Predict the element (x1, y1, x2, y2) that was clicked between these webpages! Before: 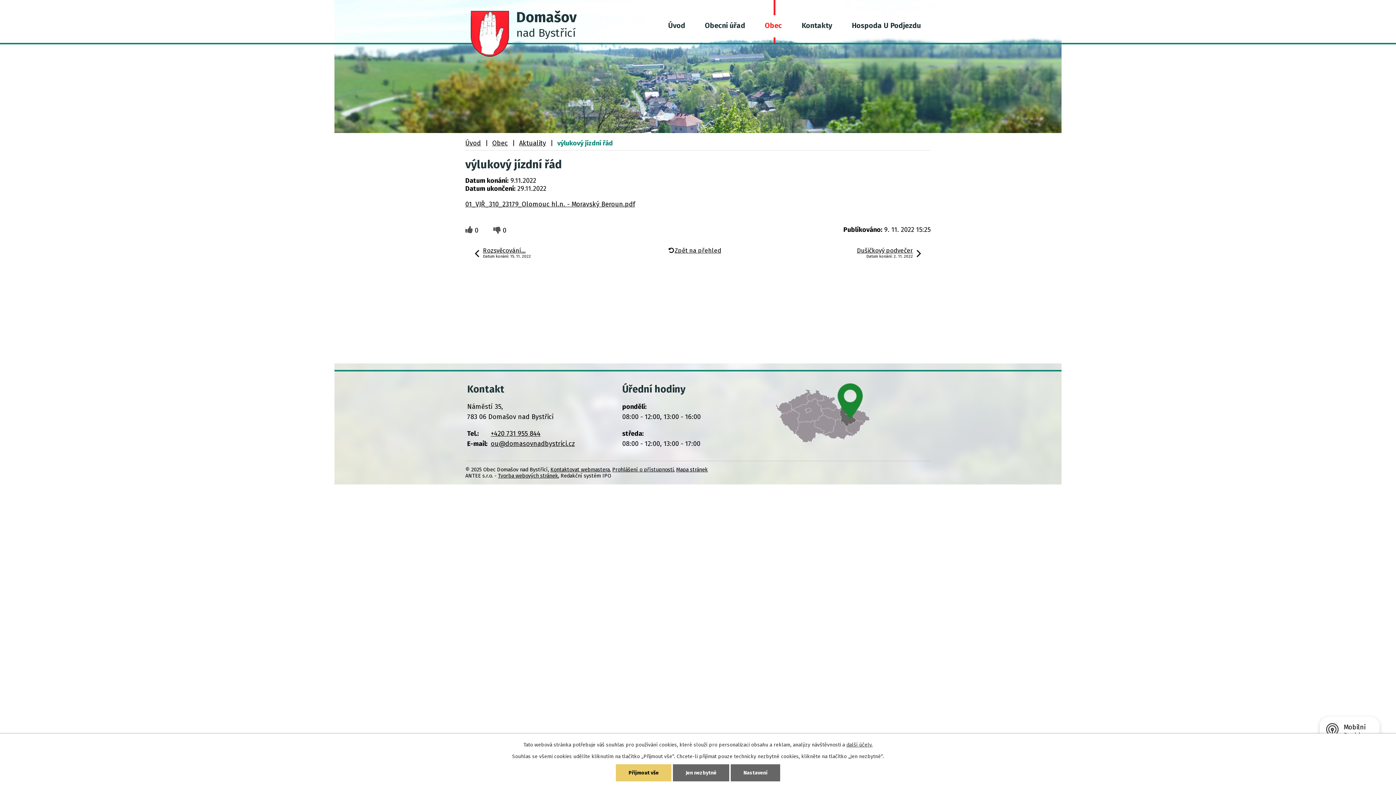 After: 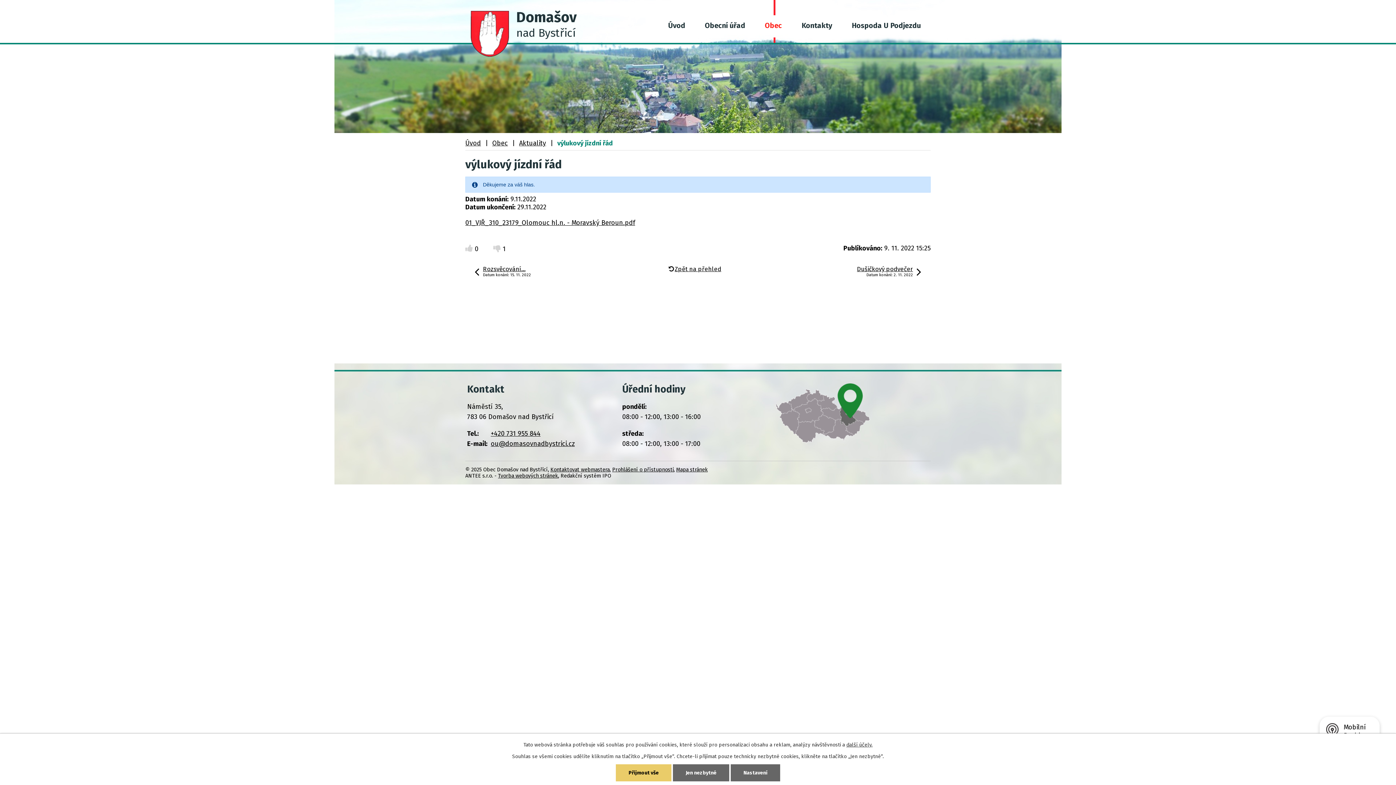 Action: bbox: (493, 226, 501, 234)